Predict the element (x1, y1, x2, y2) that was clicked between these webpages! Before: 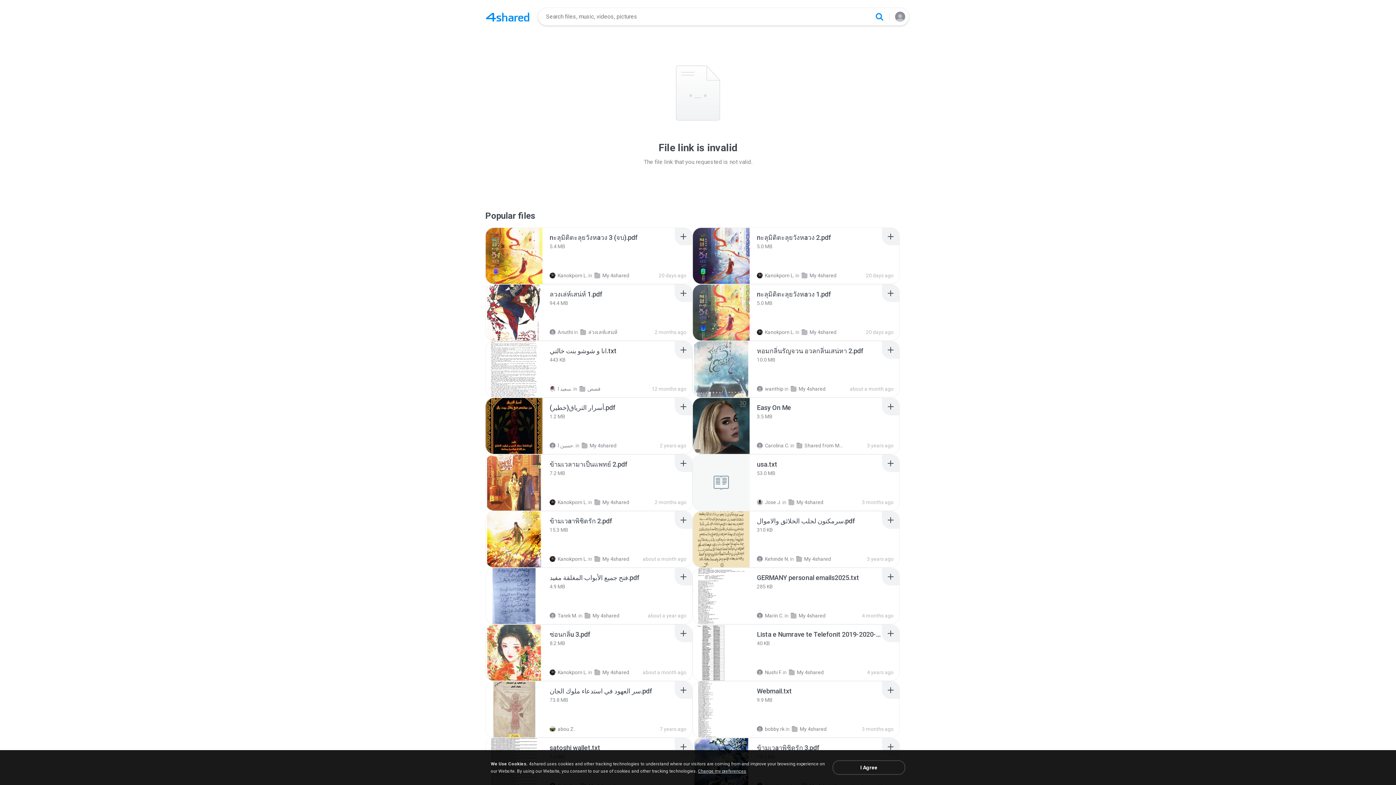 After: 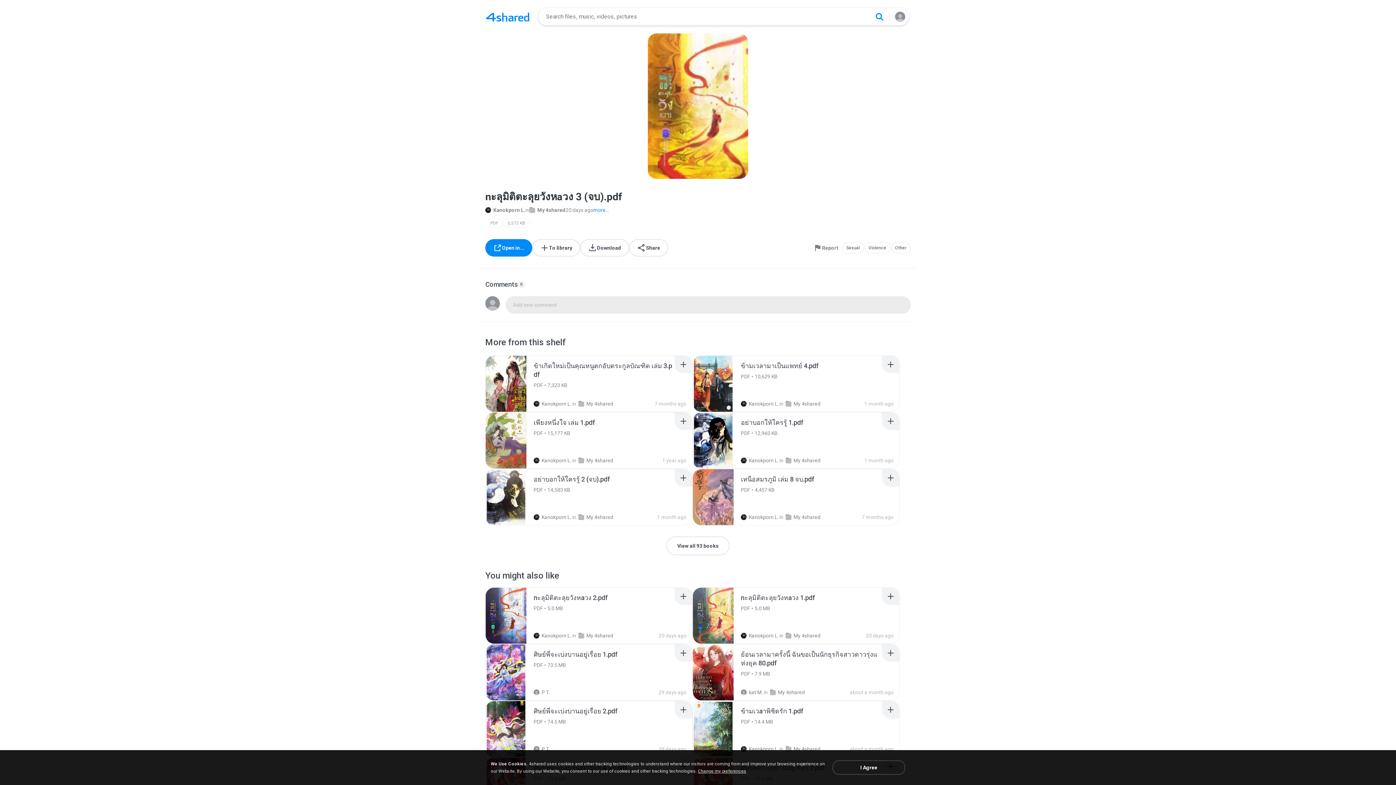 Action: bbox: (485, 228, 542, 284) label: Recommended item